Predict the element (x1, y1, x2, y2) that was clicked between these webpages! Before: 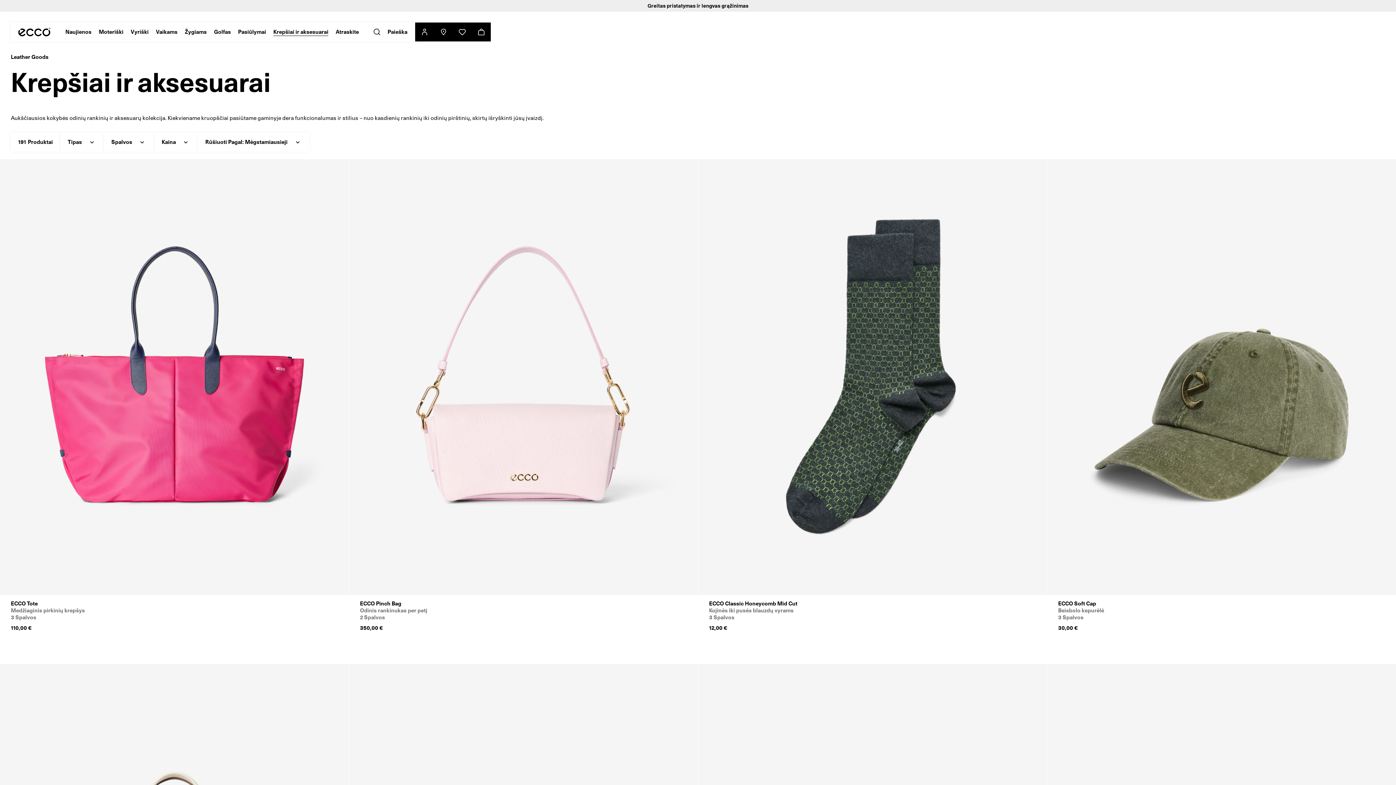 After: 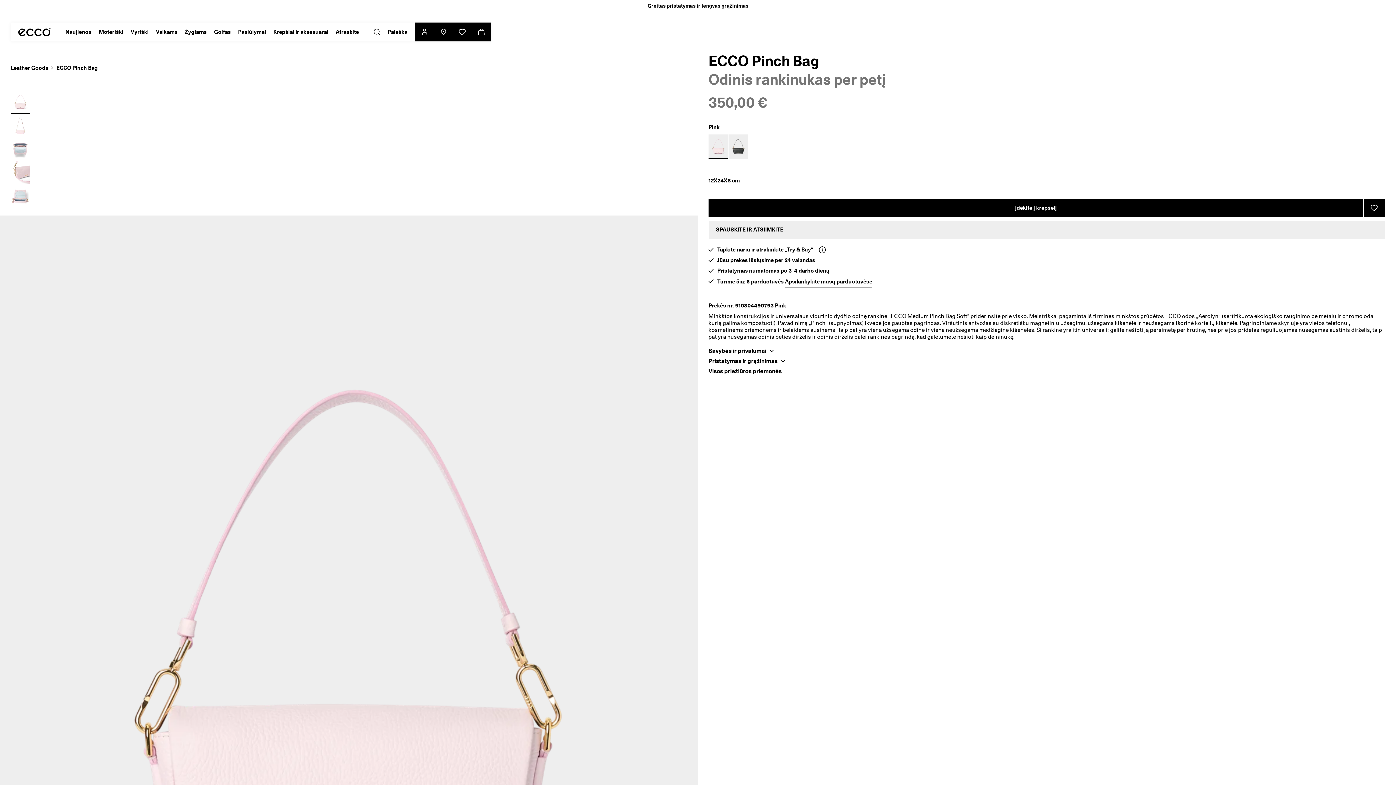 Action: bbox: (360, 600, 687, 632) label: ECCO Pinch Bag
Odinis rankinukas per petį
2 Spalvos
350,00 €